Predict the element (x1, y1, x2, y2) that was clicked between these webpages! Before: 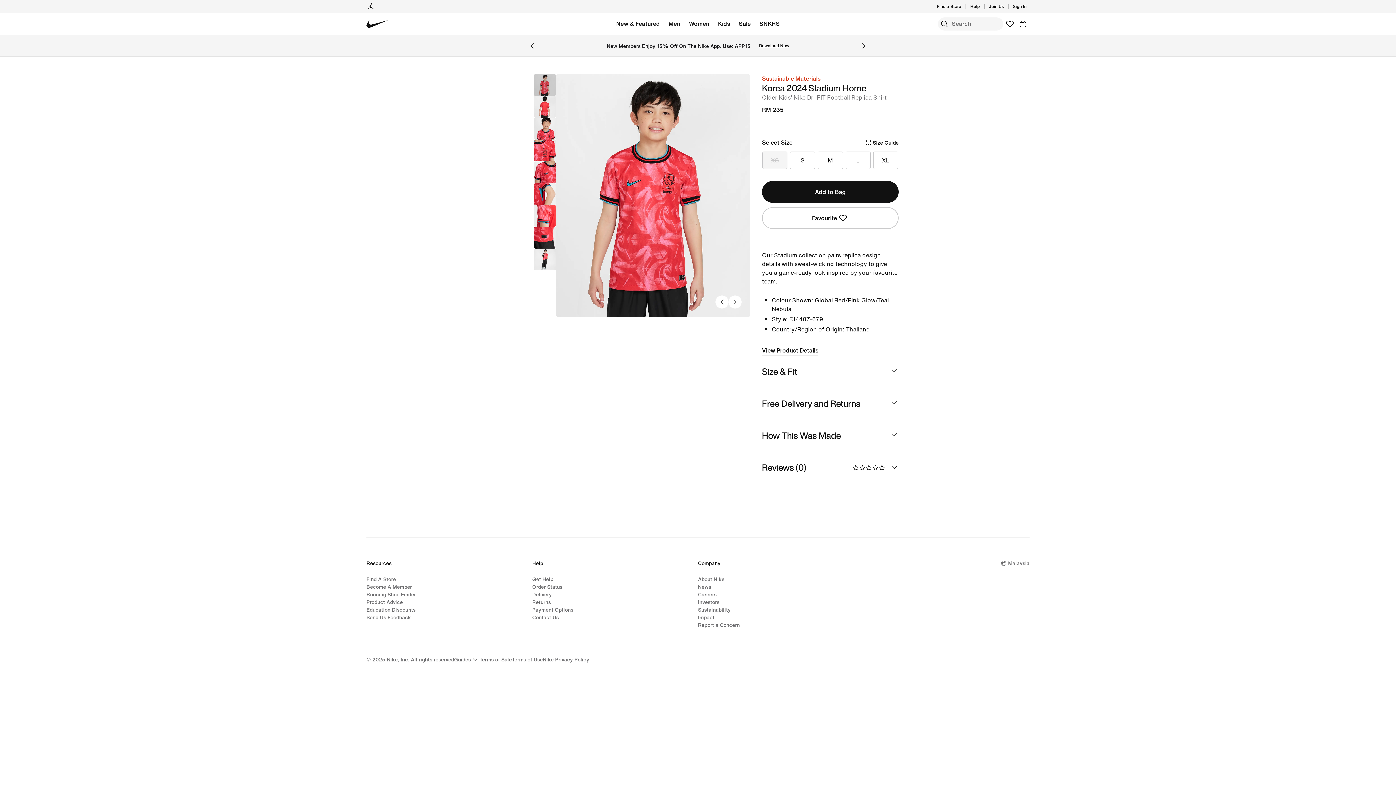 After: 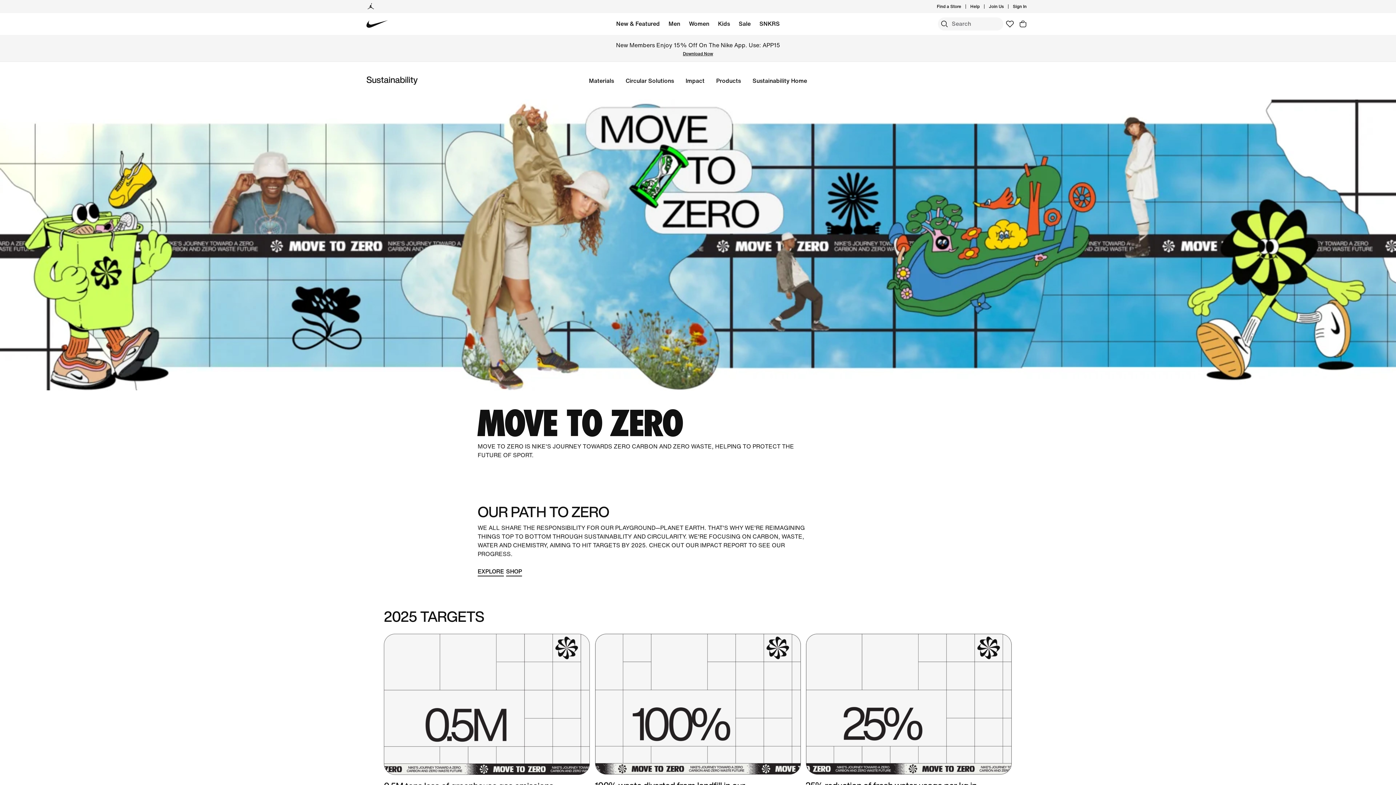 Action: label: Sustainability bbox: (698, 606, 730, 613)